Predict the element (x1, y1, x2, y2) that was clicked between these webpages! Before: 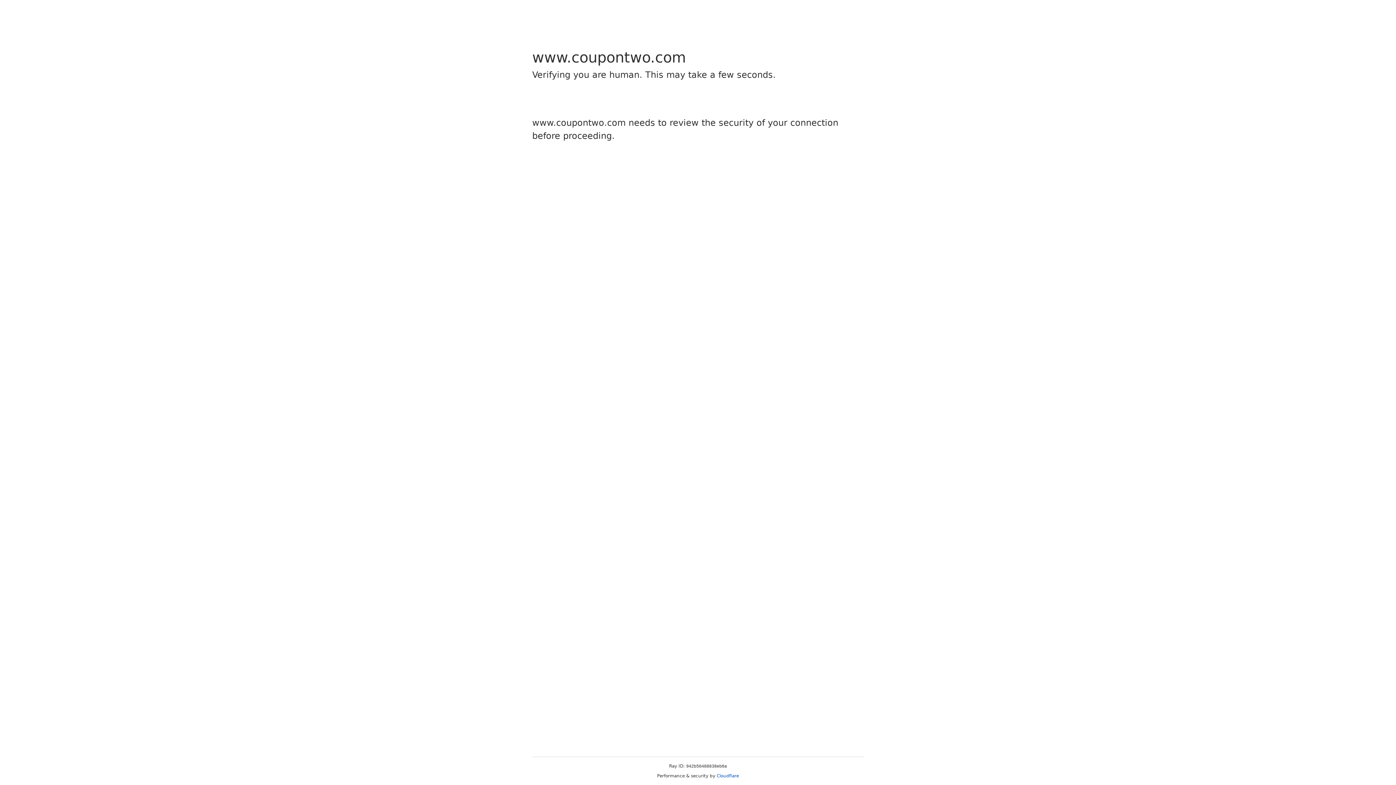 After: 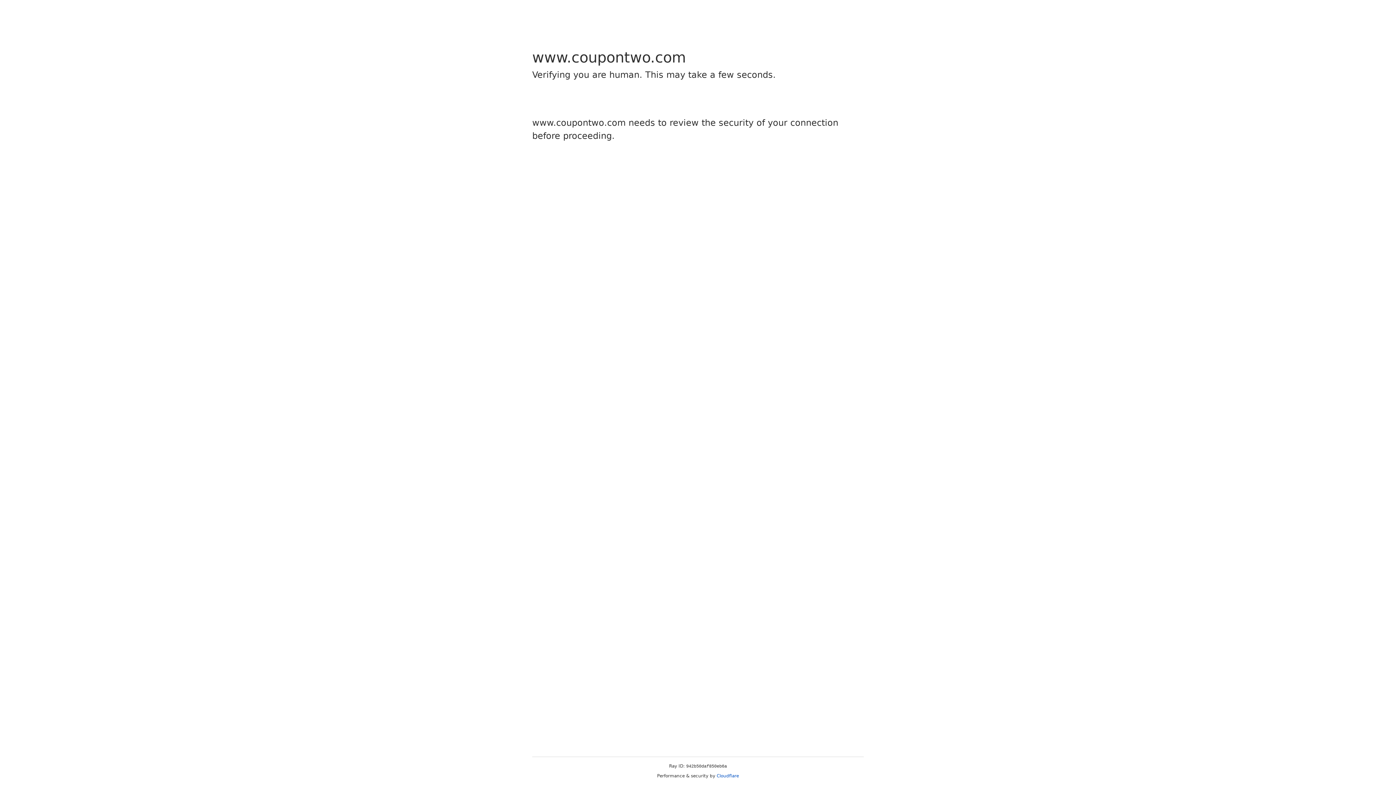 Action: bbox: (716, 773, 739, 778) label: Cloudflare